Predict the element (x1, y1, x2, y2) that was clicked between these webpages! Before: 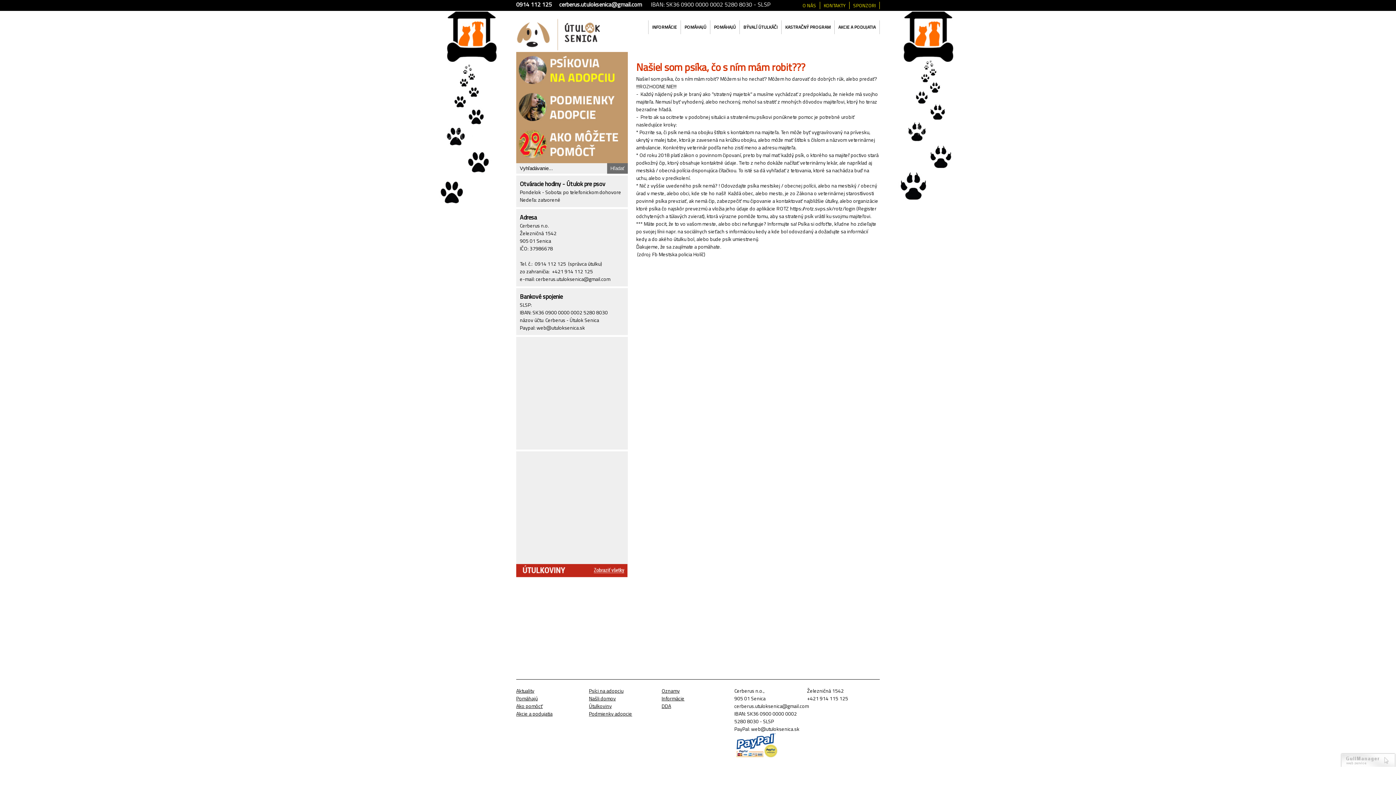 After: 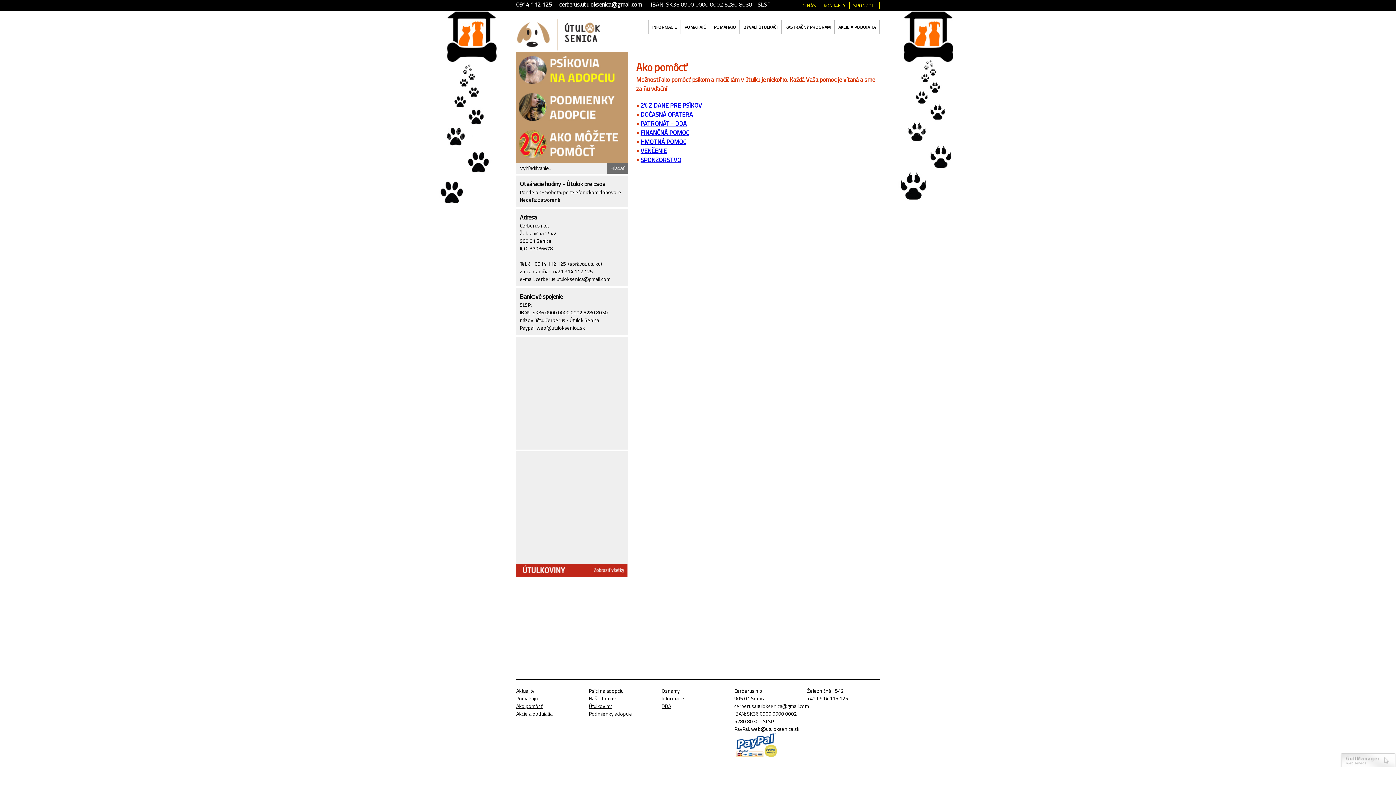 Action: label: Ako pomôcť bbox: (516, 702, 542, 710)